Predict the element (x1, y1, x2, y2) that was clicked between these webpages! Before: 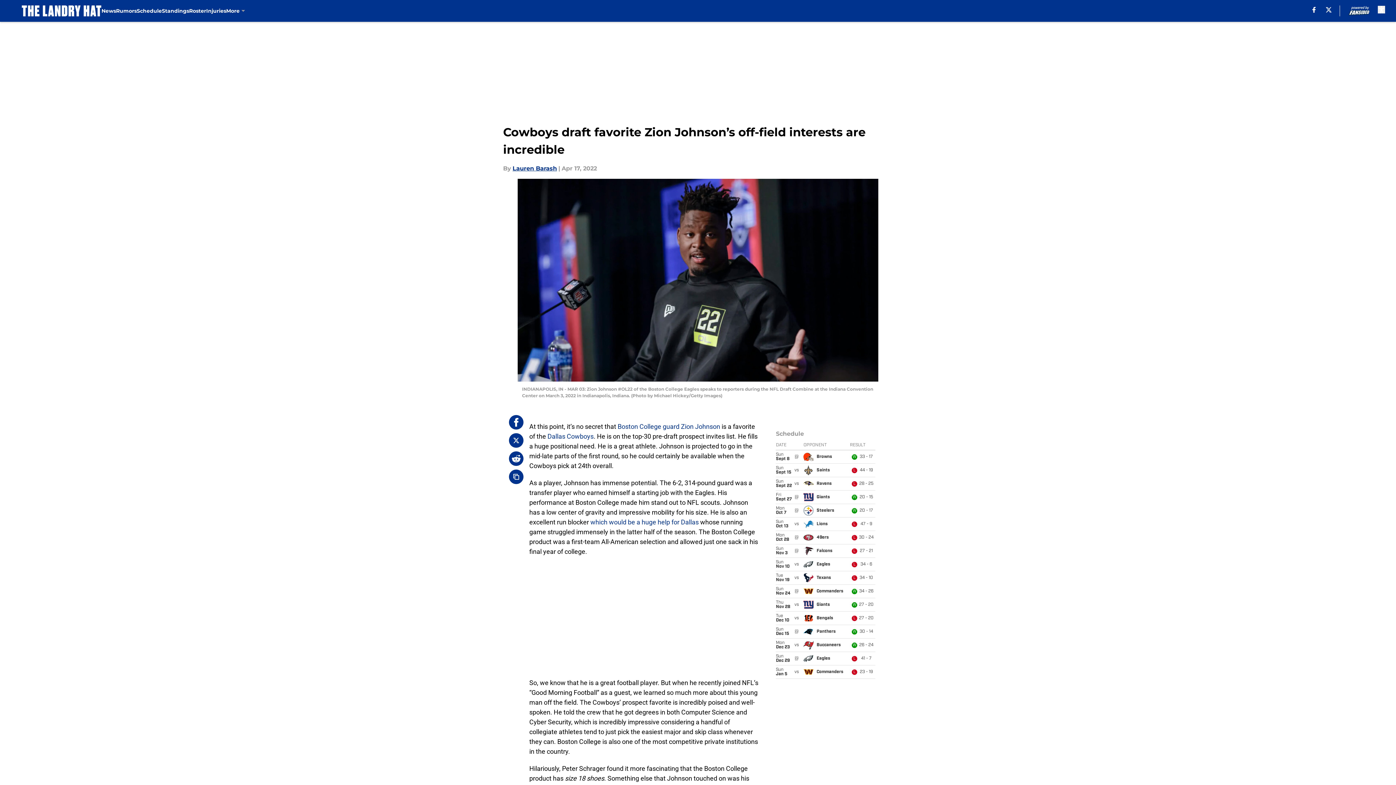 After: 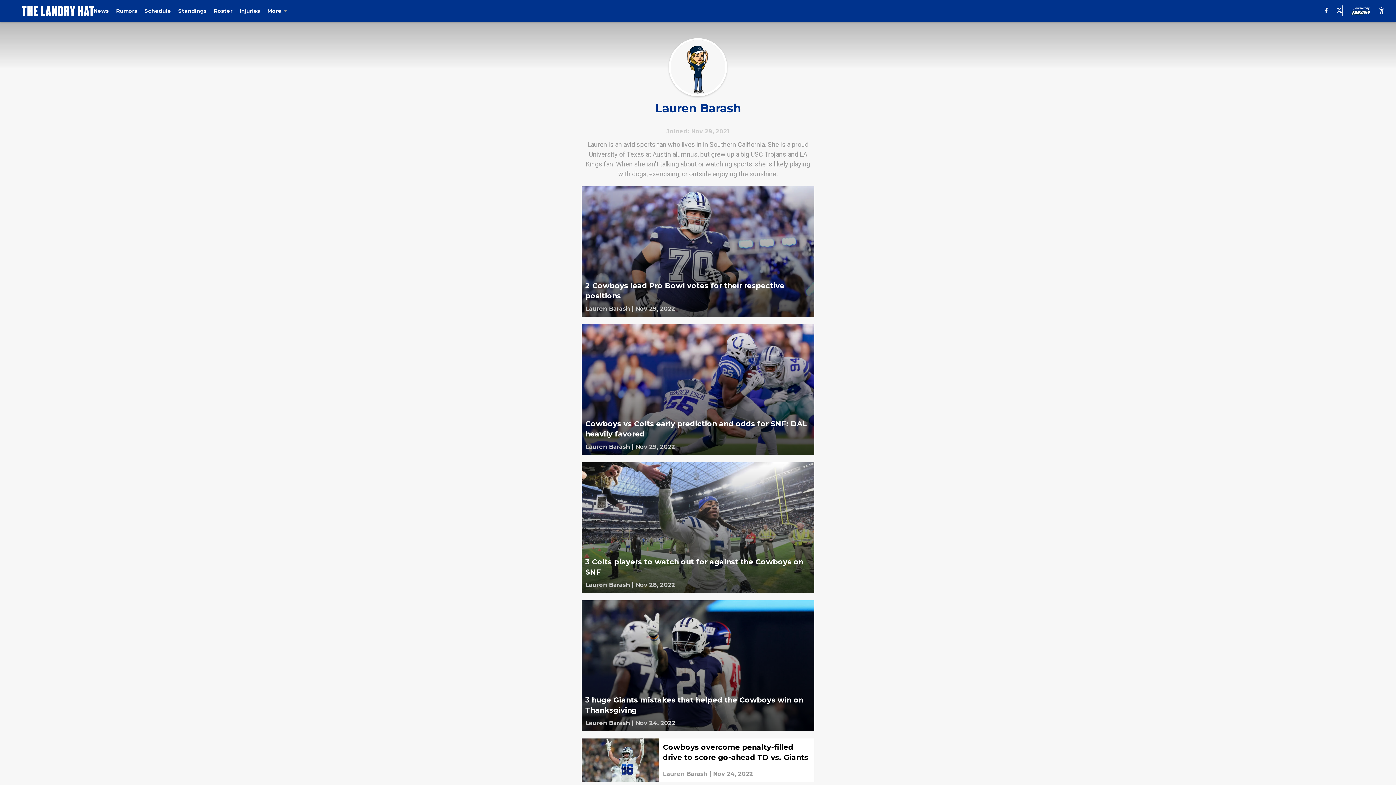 Action: label: Lauren Barash bbox: (512, 164, 557, 173)